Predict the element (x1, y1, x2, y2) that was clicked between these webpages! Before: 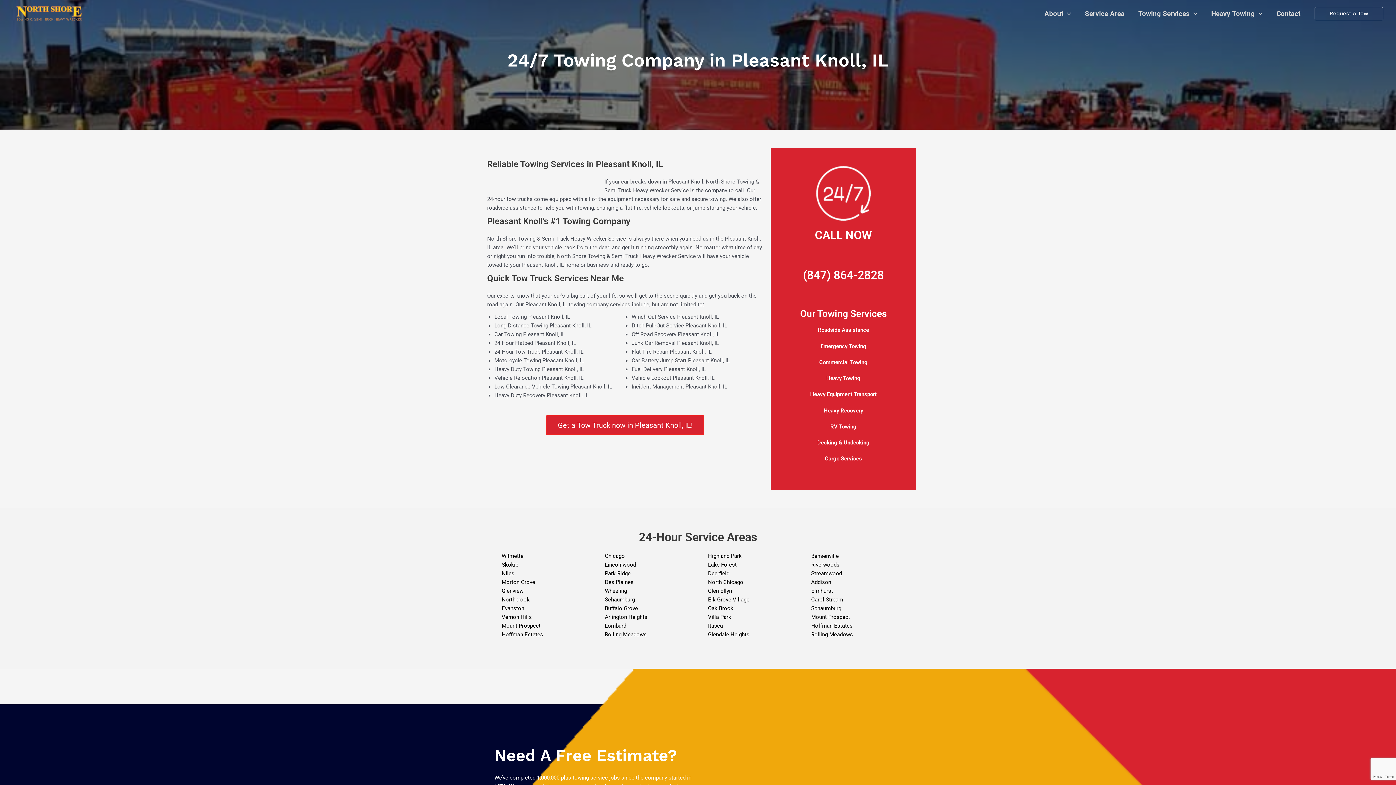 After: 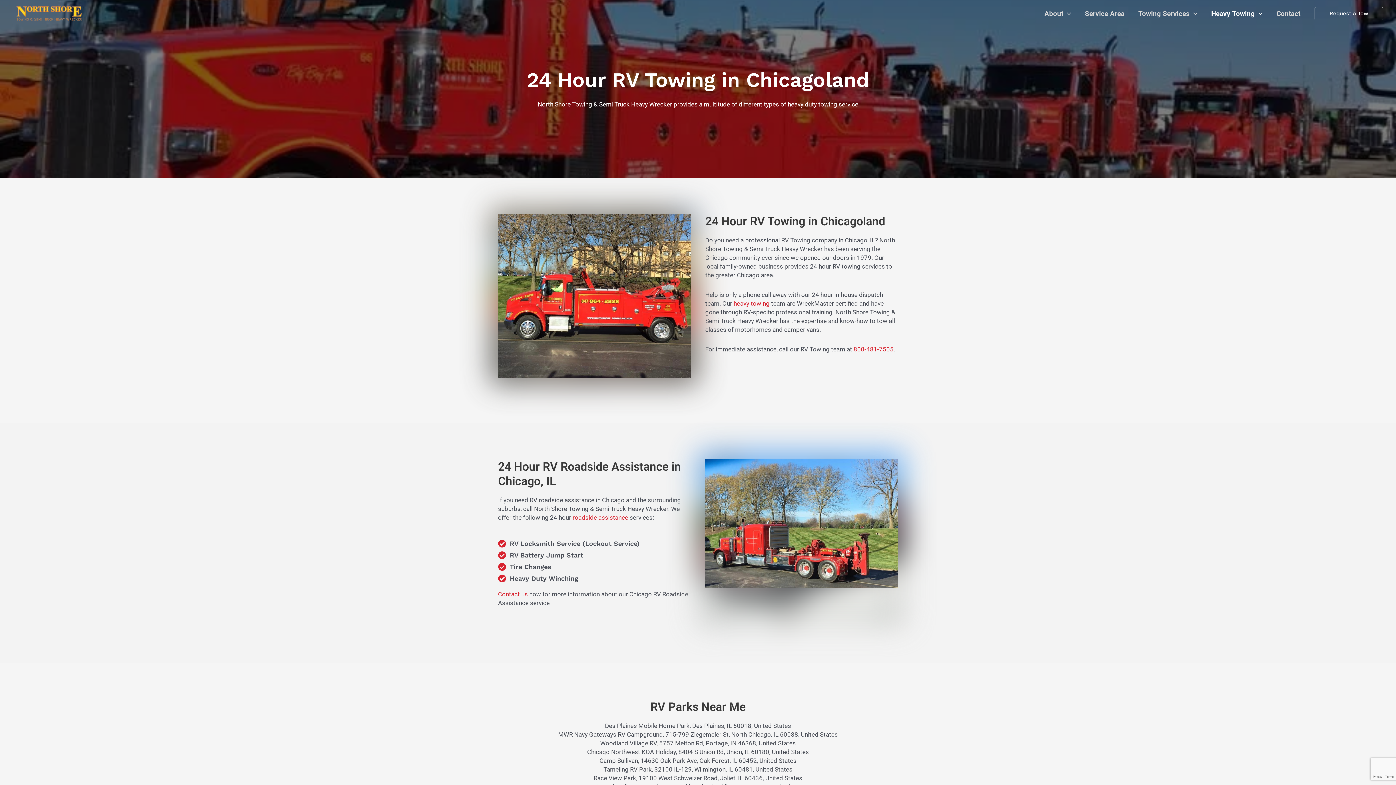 Action: bbox: (830, 423, 856, 430) label: RV Towing